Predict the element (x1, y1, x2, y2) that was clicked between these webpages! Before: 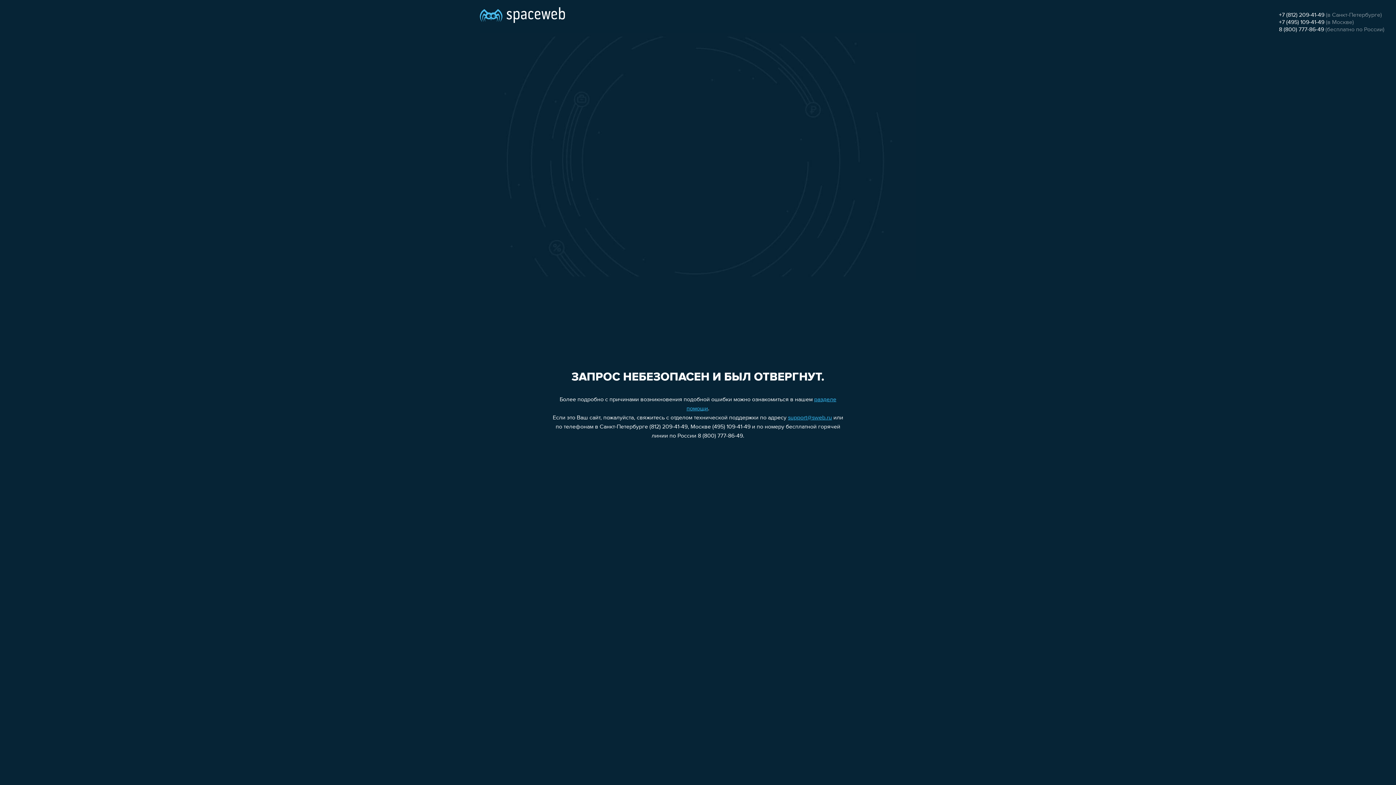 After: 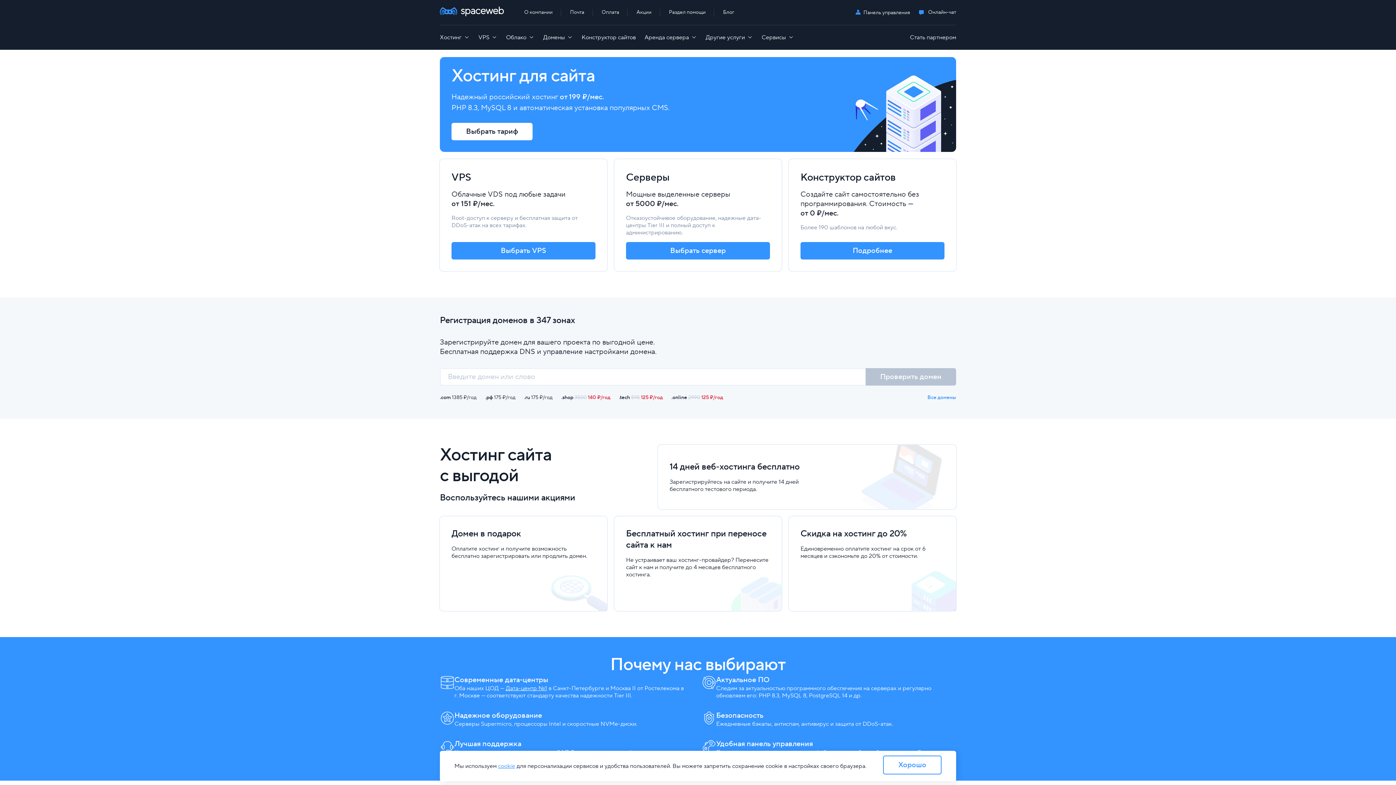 Action: bbox: (480, 0, 565, 25)